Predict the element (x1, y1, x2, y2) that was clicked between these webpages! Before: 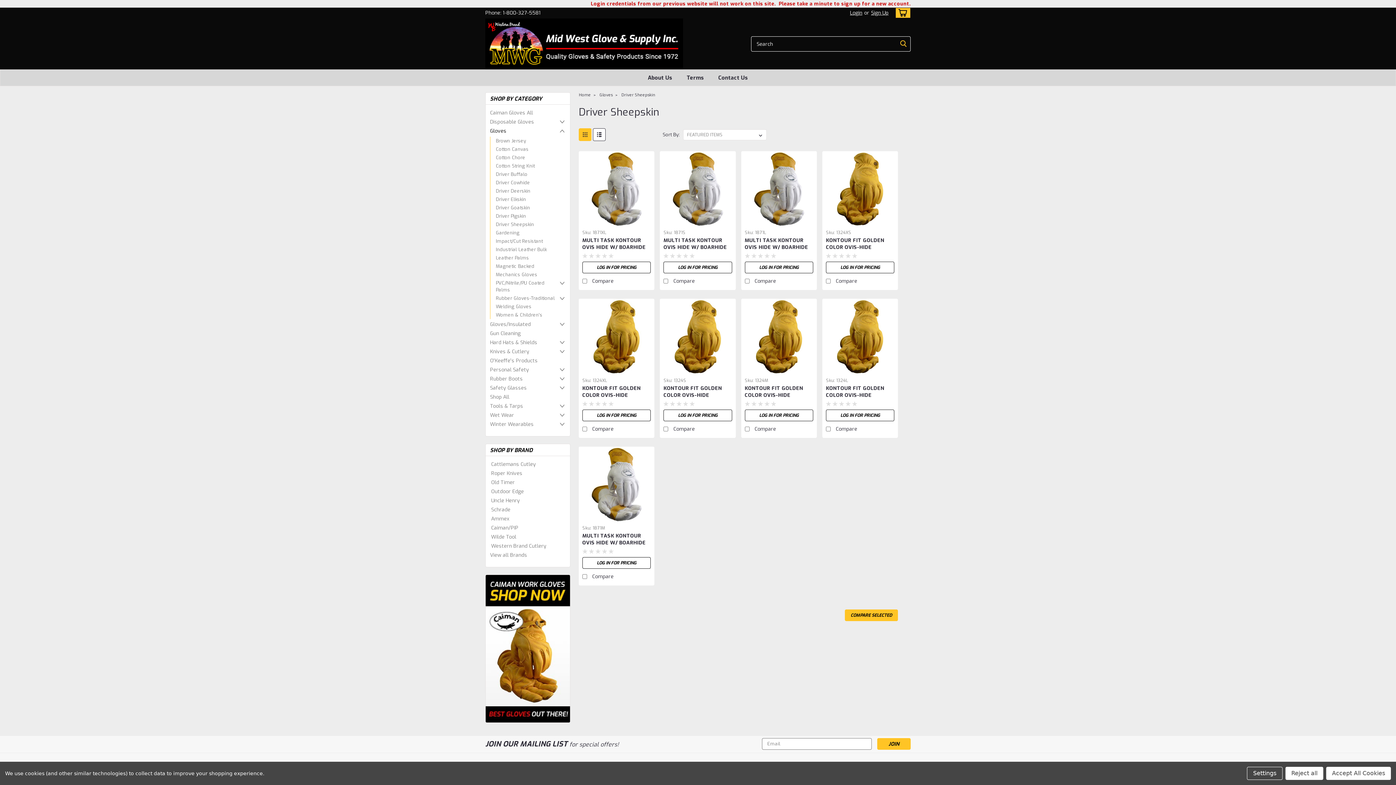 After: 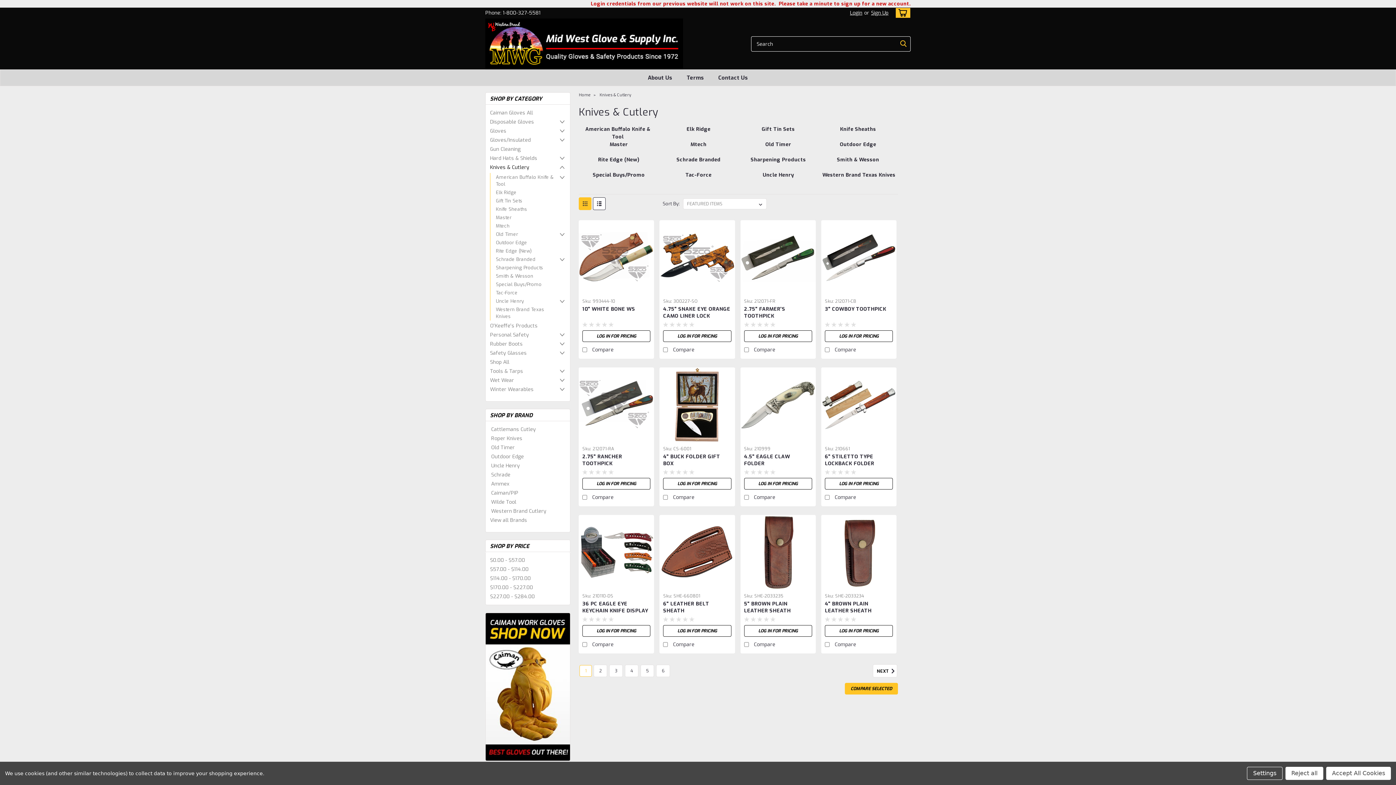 Action: bbox: (485, 347, 557, 356) label: Knives & Cutlery